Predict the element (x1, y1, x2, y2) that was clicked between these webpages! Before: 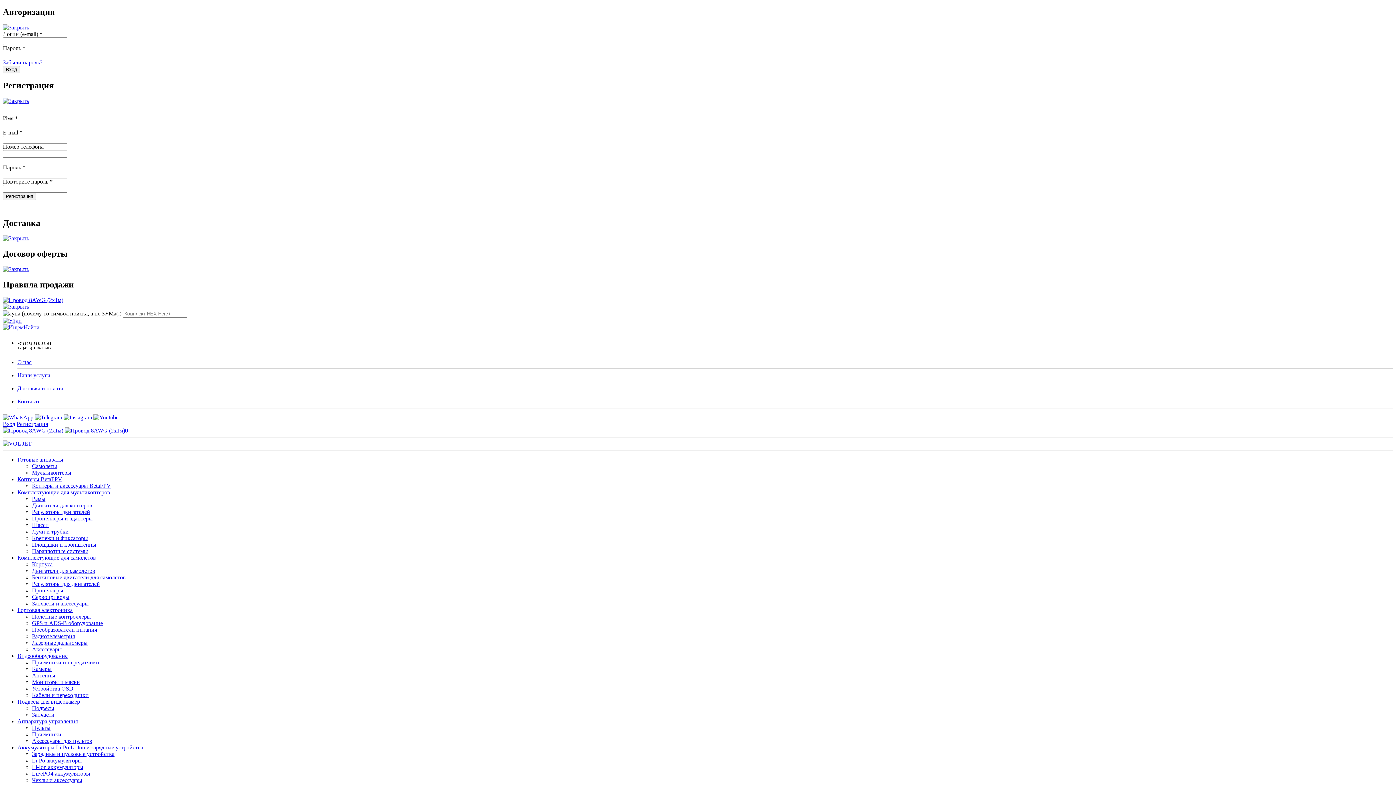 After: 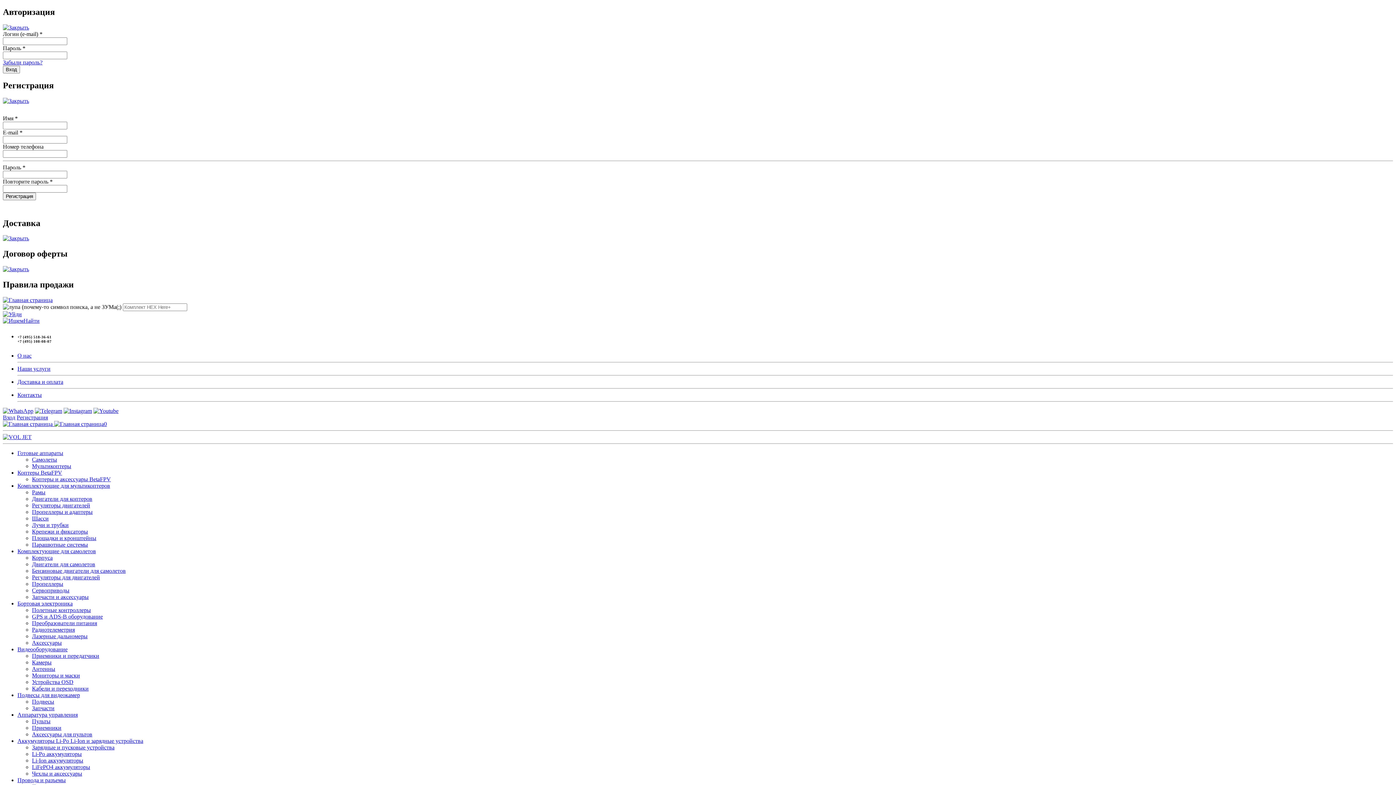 Action: bbox: (2, 24, 29, 30)